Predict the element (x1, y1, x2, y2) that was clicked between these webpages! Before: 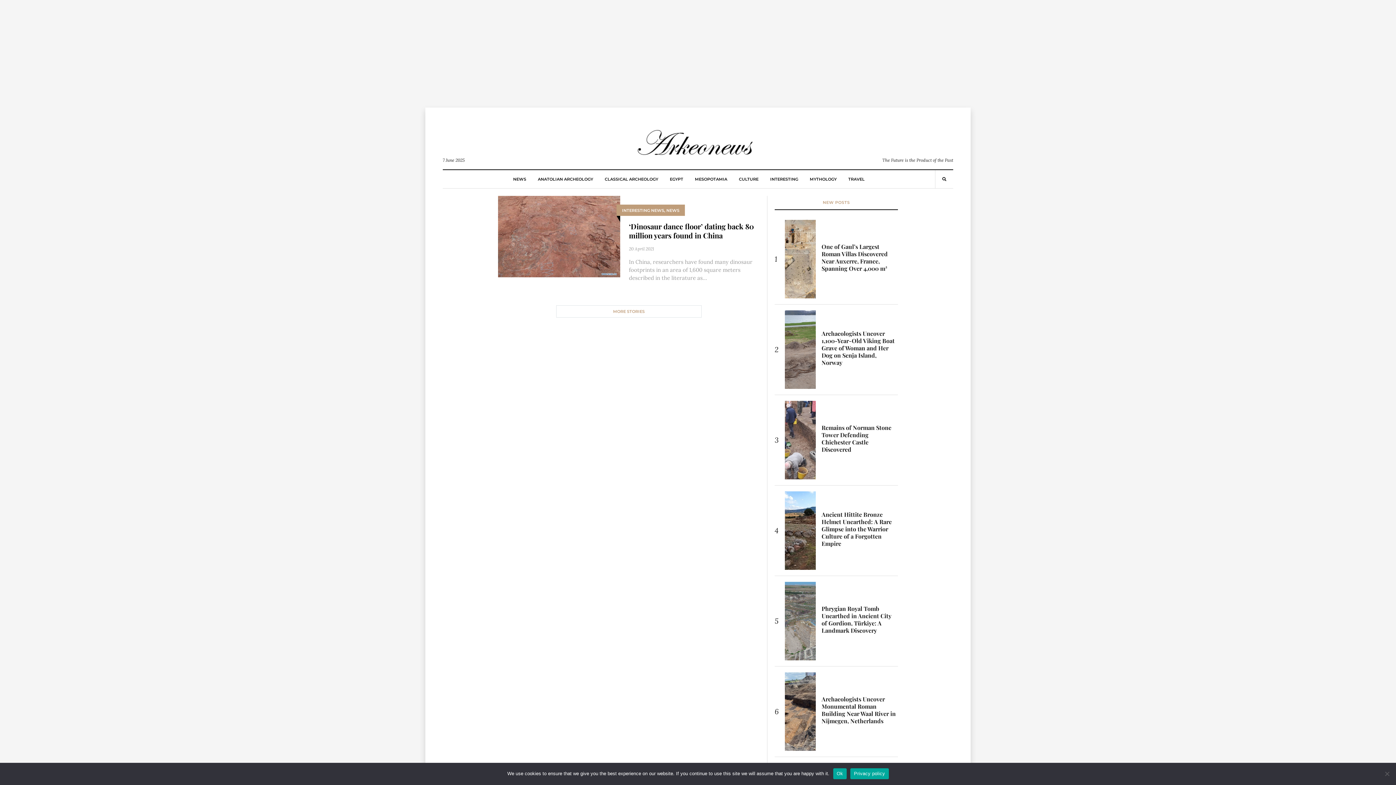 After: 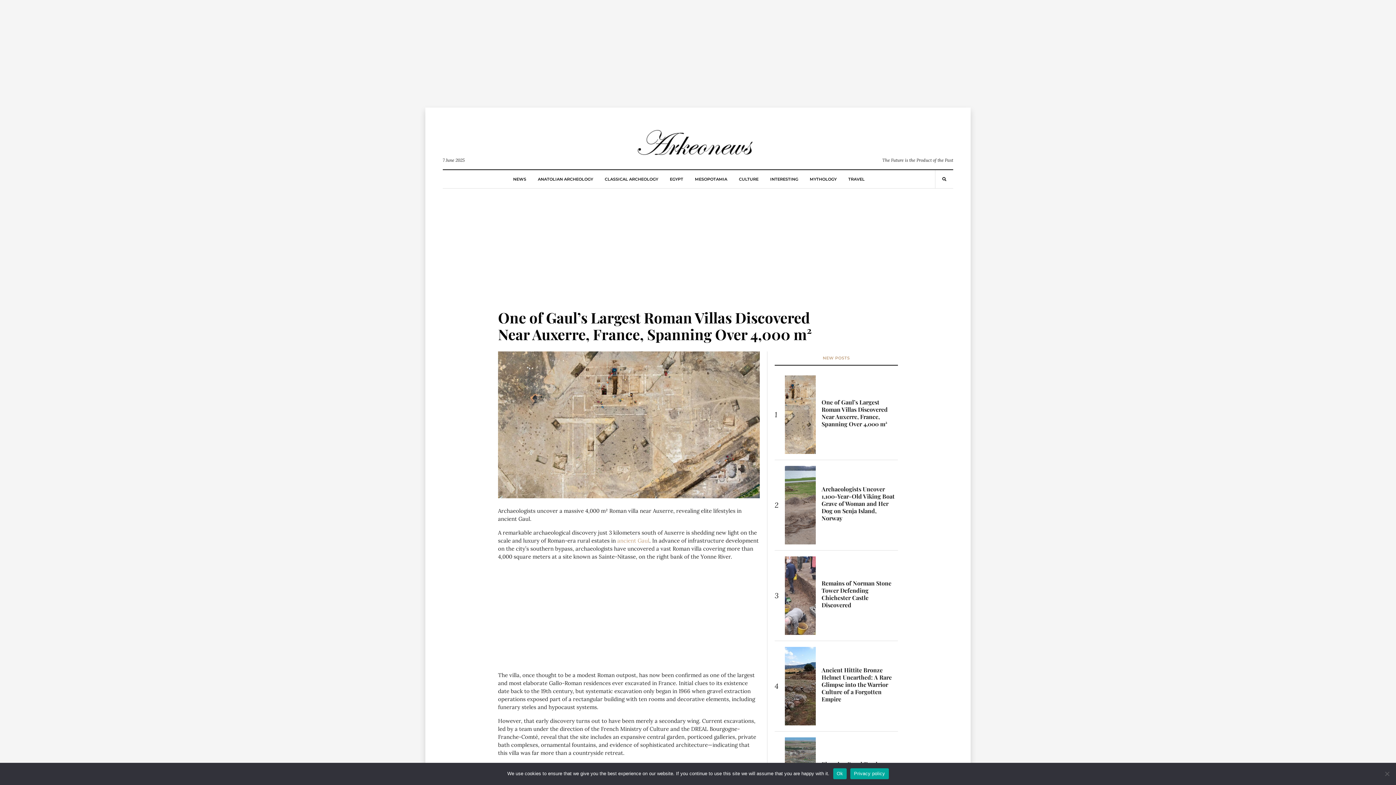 Action: bbox: (821, 242, 888, 272) label: One of Gaul’s Largest Roman Villas Discovered Near Auxerre, France, Spanning Over 4,000 m²